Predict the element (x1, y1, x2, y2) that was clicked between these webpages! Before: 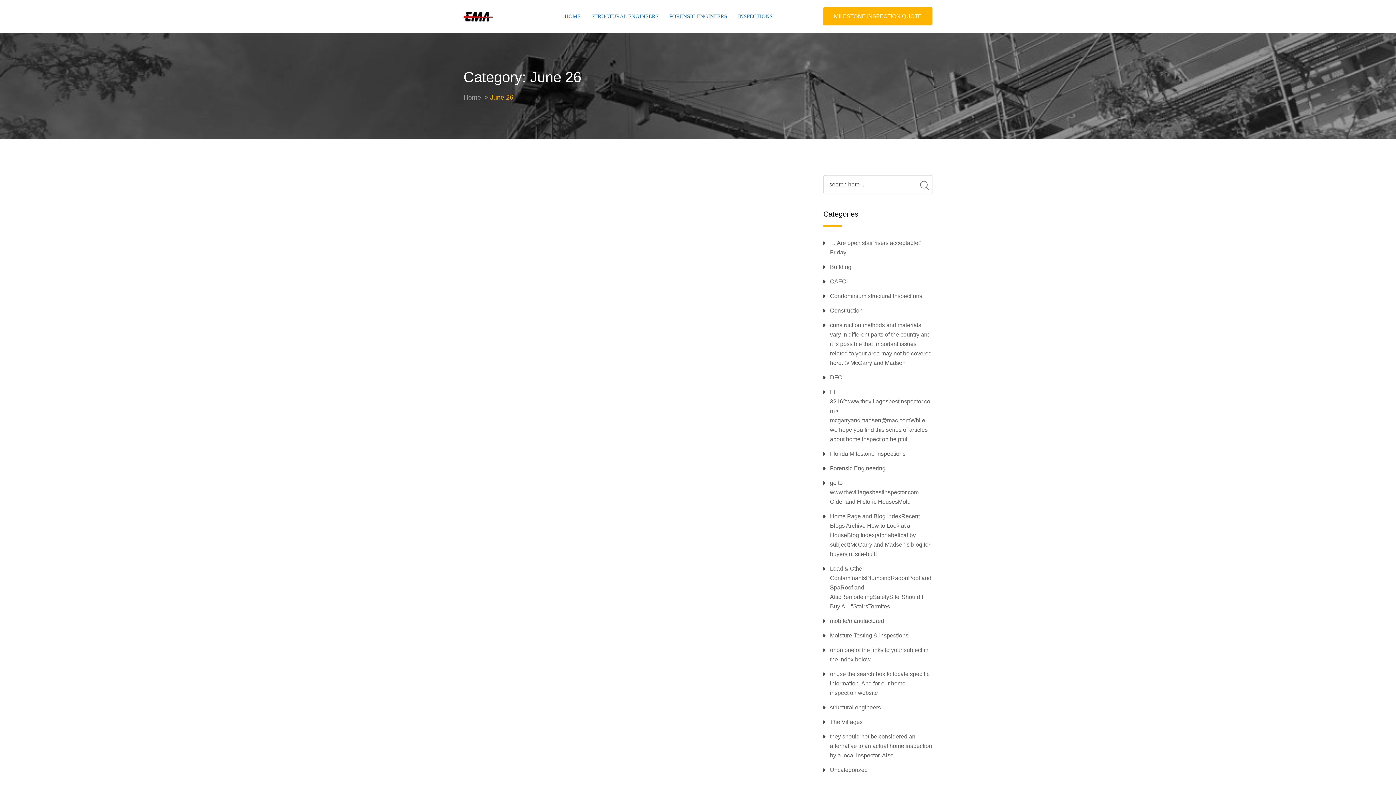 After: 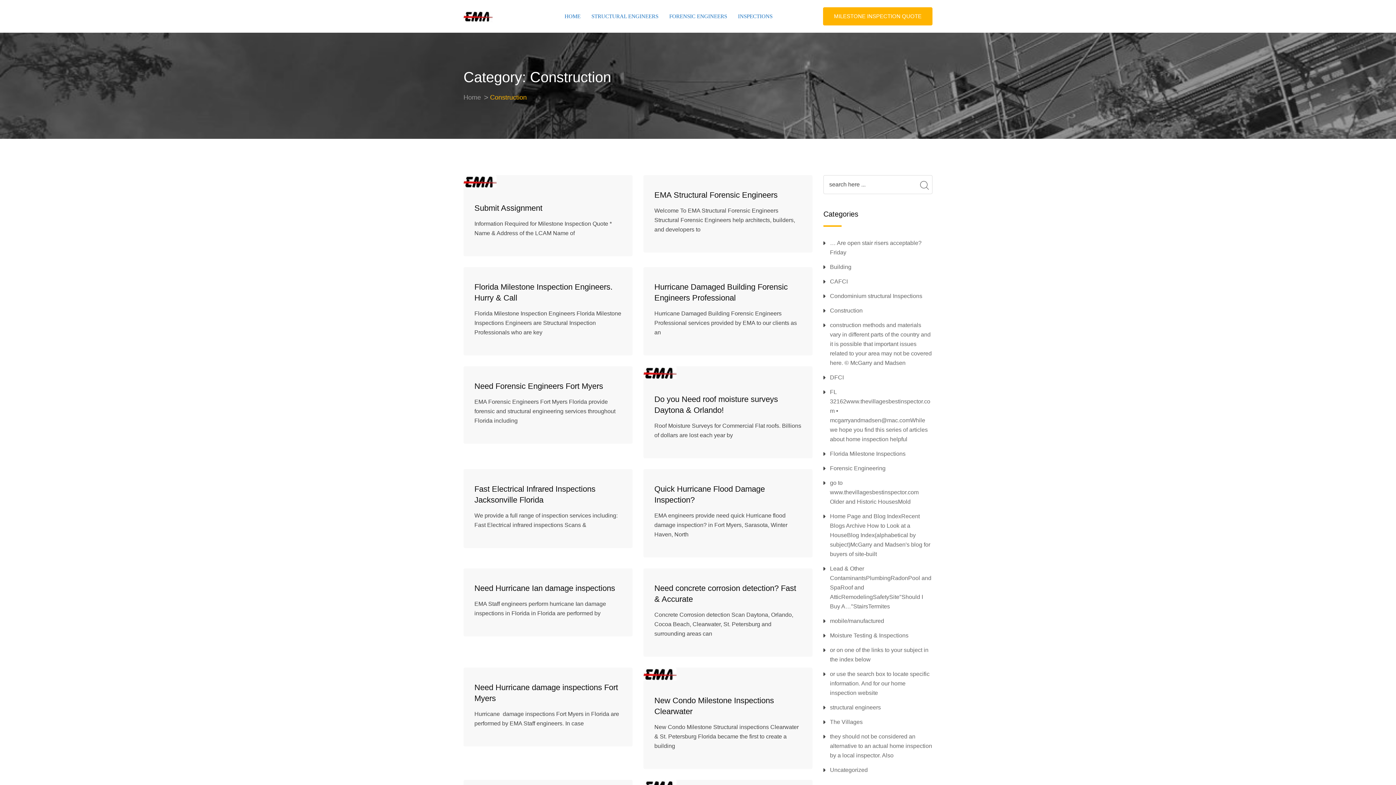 Action: bbox: (830, 306, 862, 315) label: Construction